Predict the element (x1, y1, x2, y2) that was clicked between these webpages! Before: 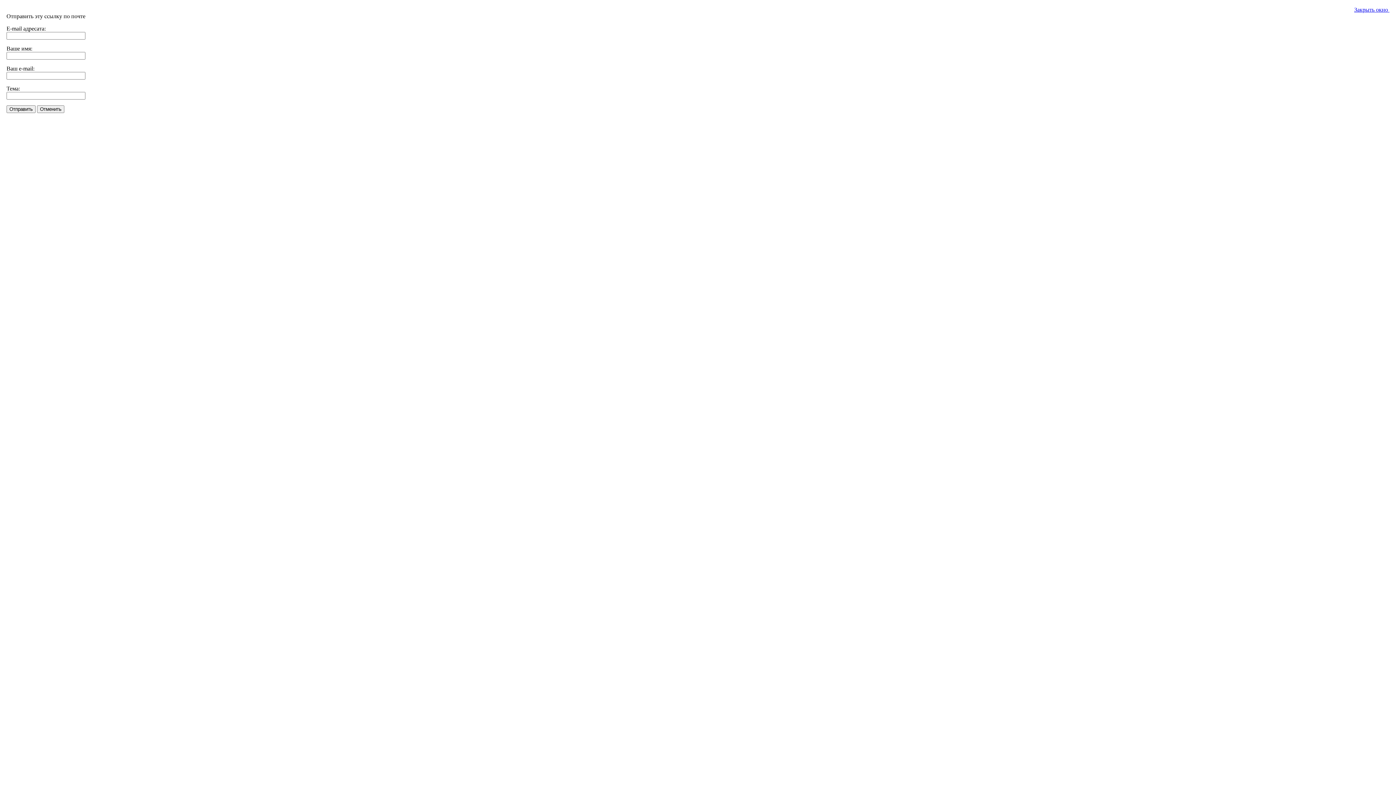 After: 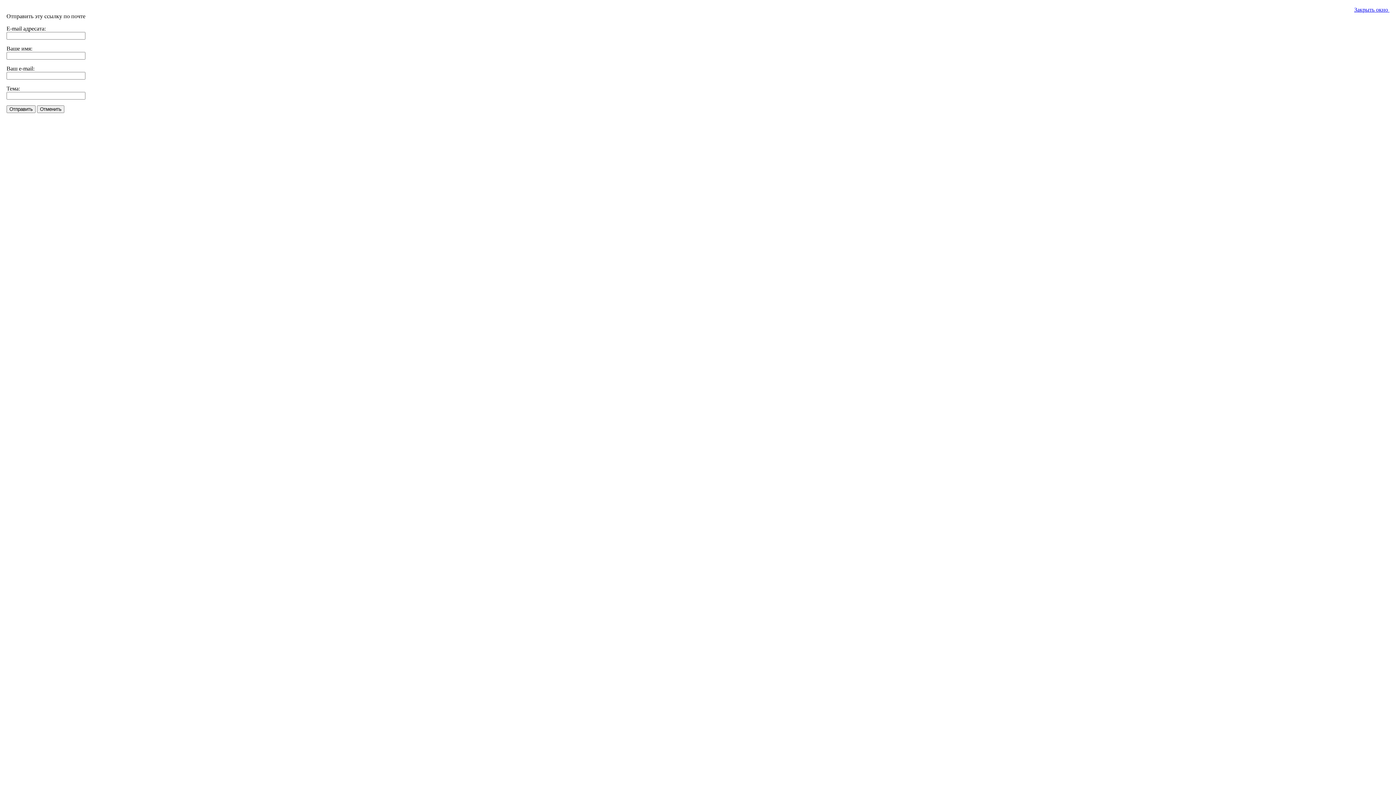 Action: label: Закрыть окно  bbox: (1354, 6, 1389, 12)